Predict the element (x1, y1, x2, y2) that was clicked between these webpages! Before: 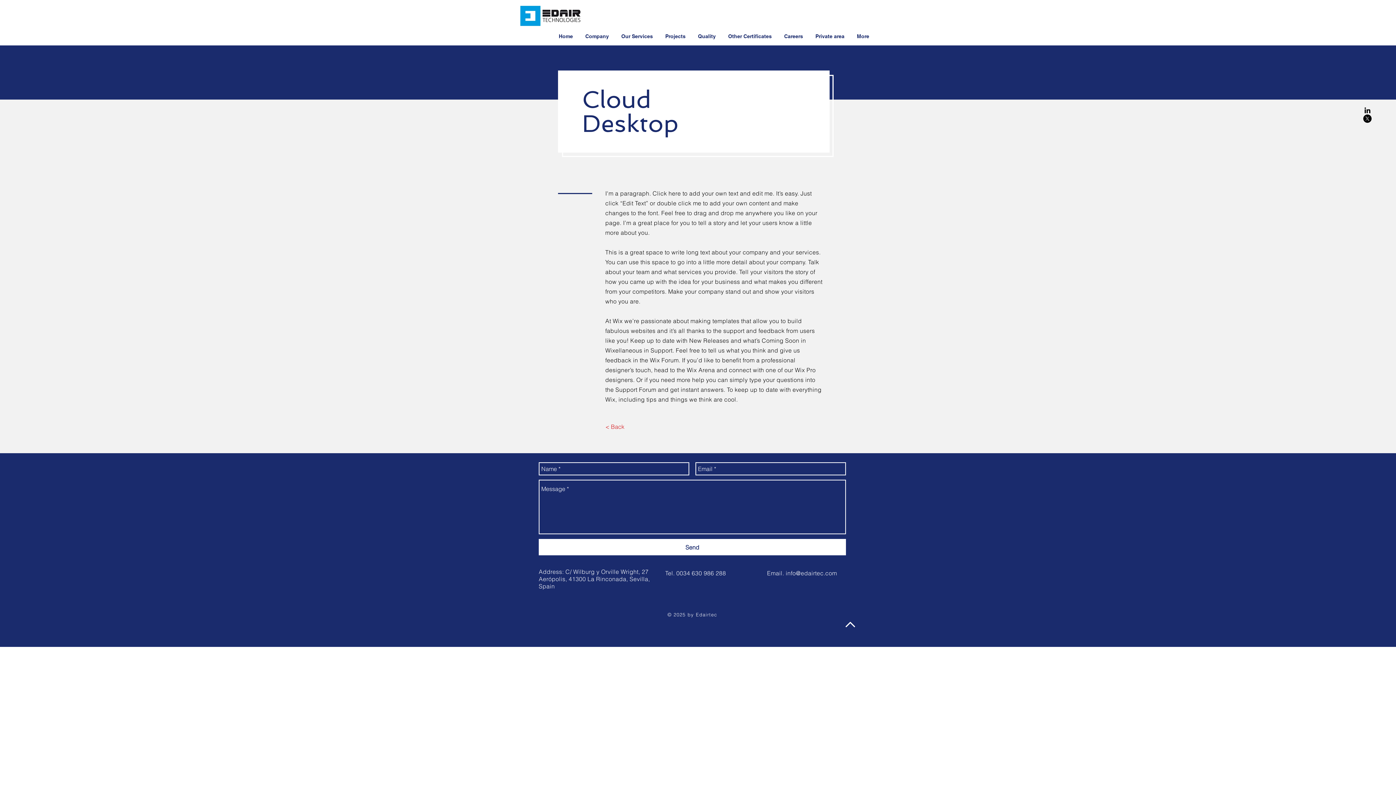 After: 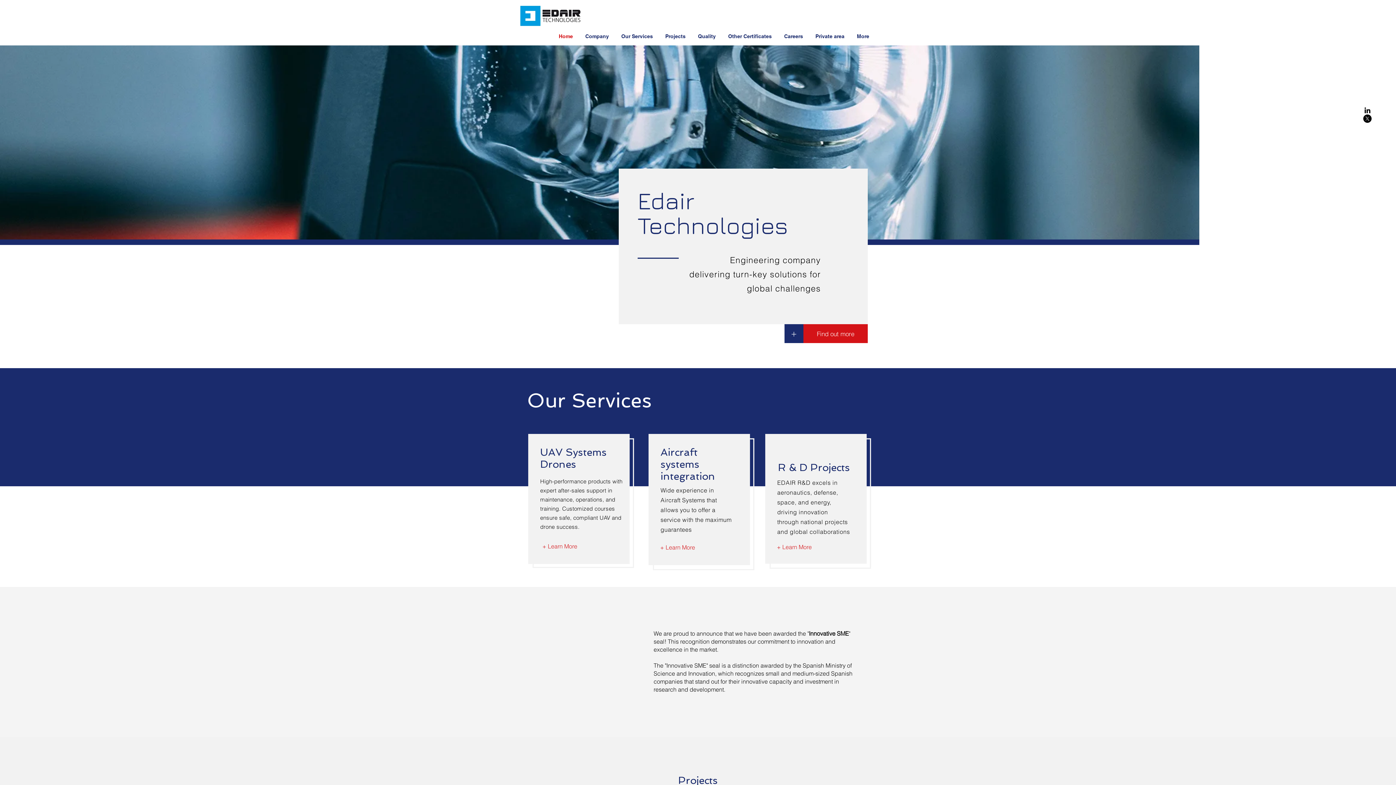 Action: bbox: (520, 0, 580, 27)